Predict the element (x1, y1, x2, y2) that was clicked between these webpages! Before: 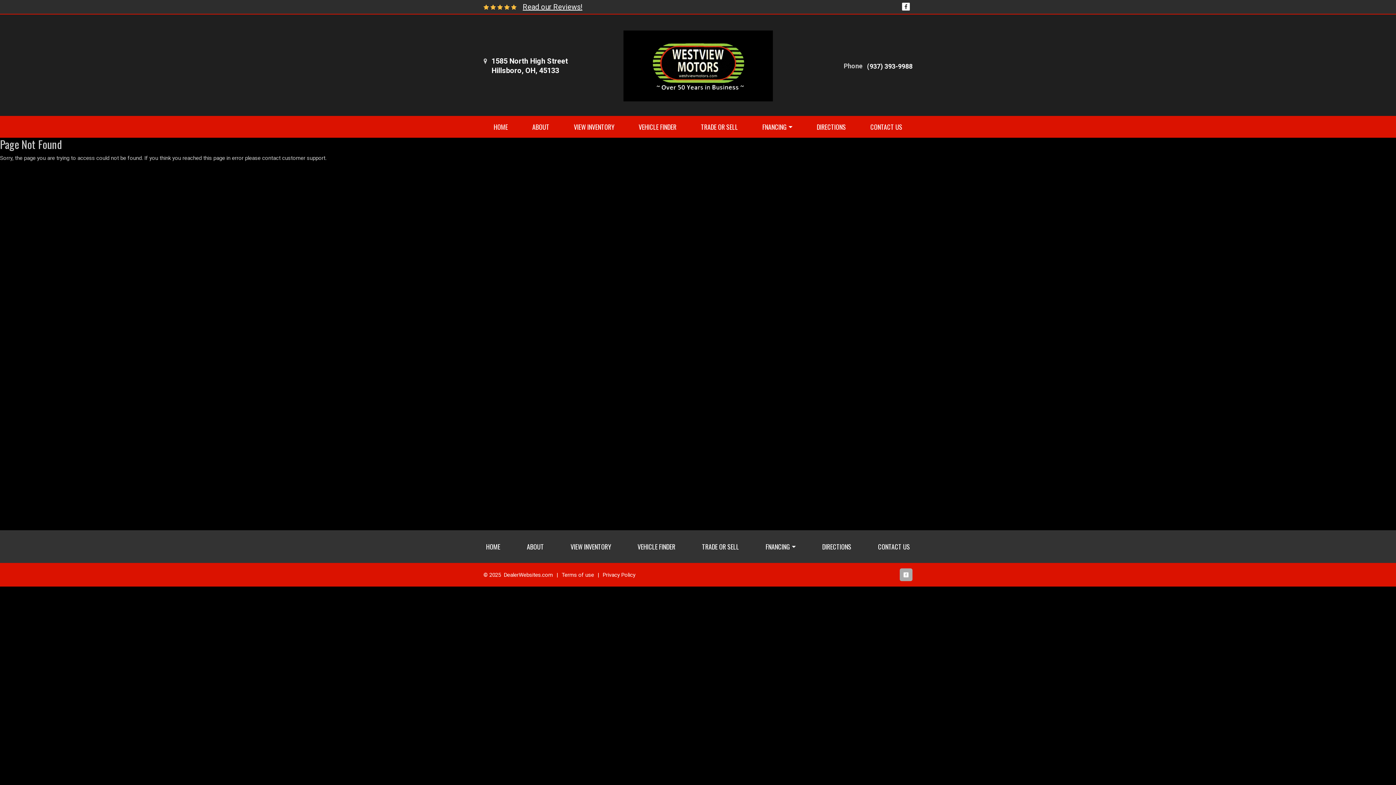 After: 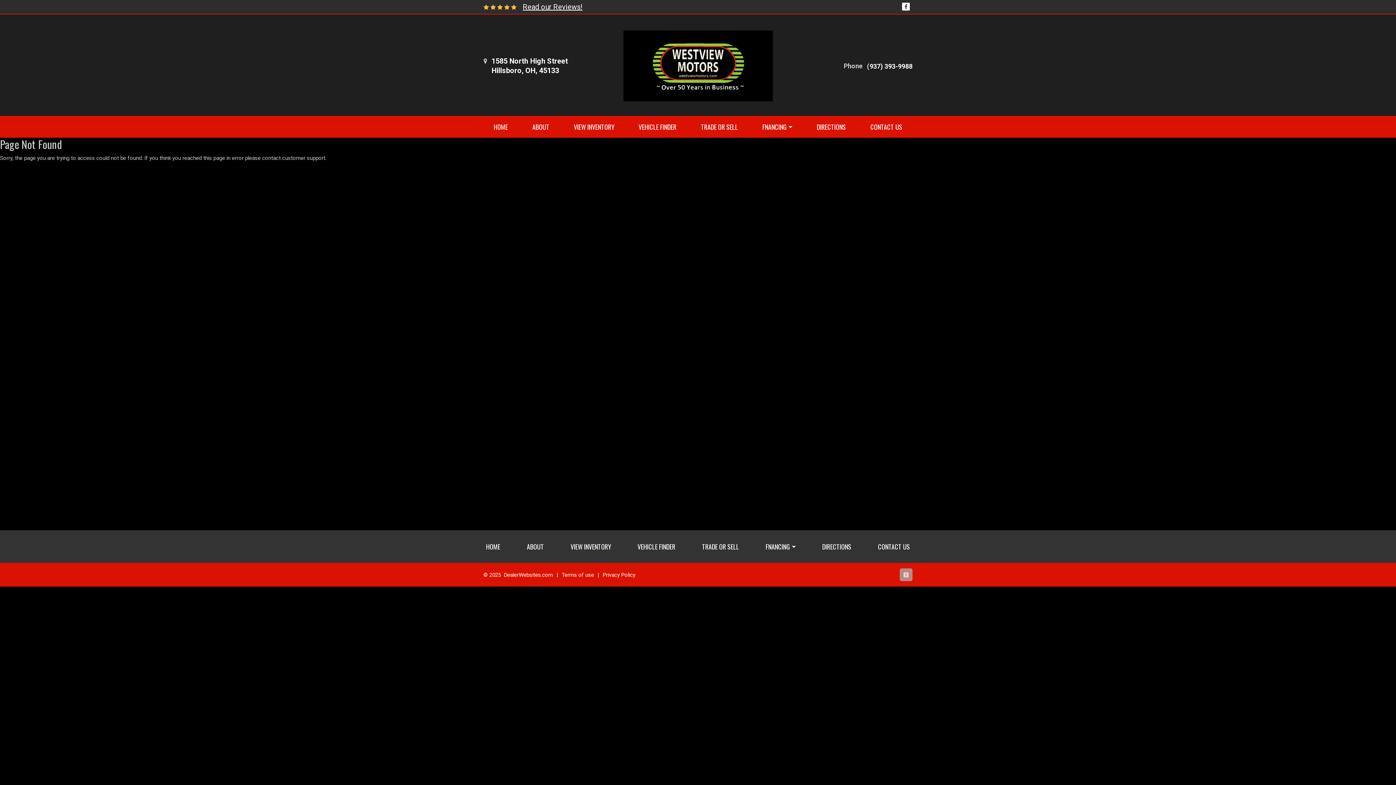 Action: bbox: (900, 568, 912, 581)